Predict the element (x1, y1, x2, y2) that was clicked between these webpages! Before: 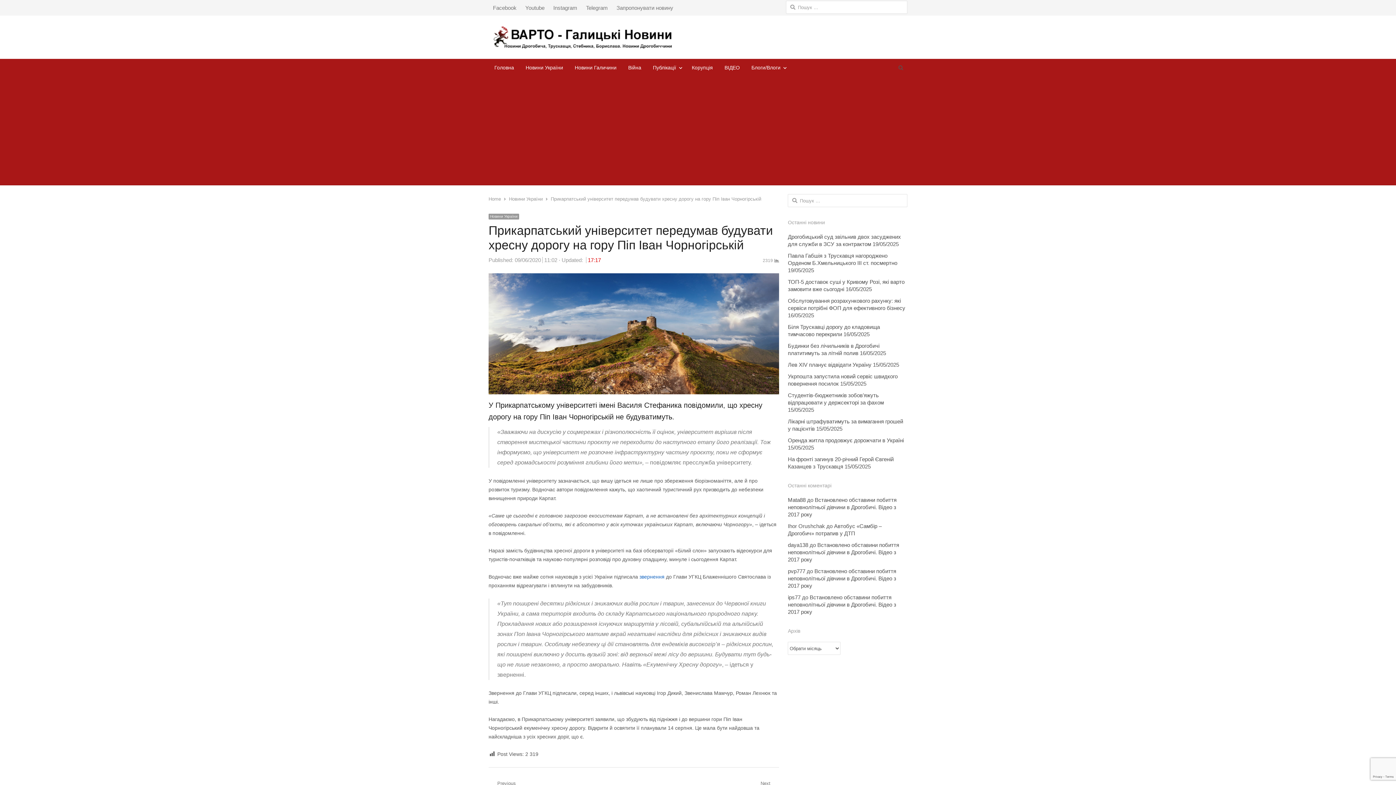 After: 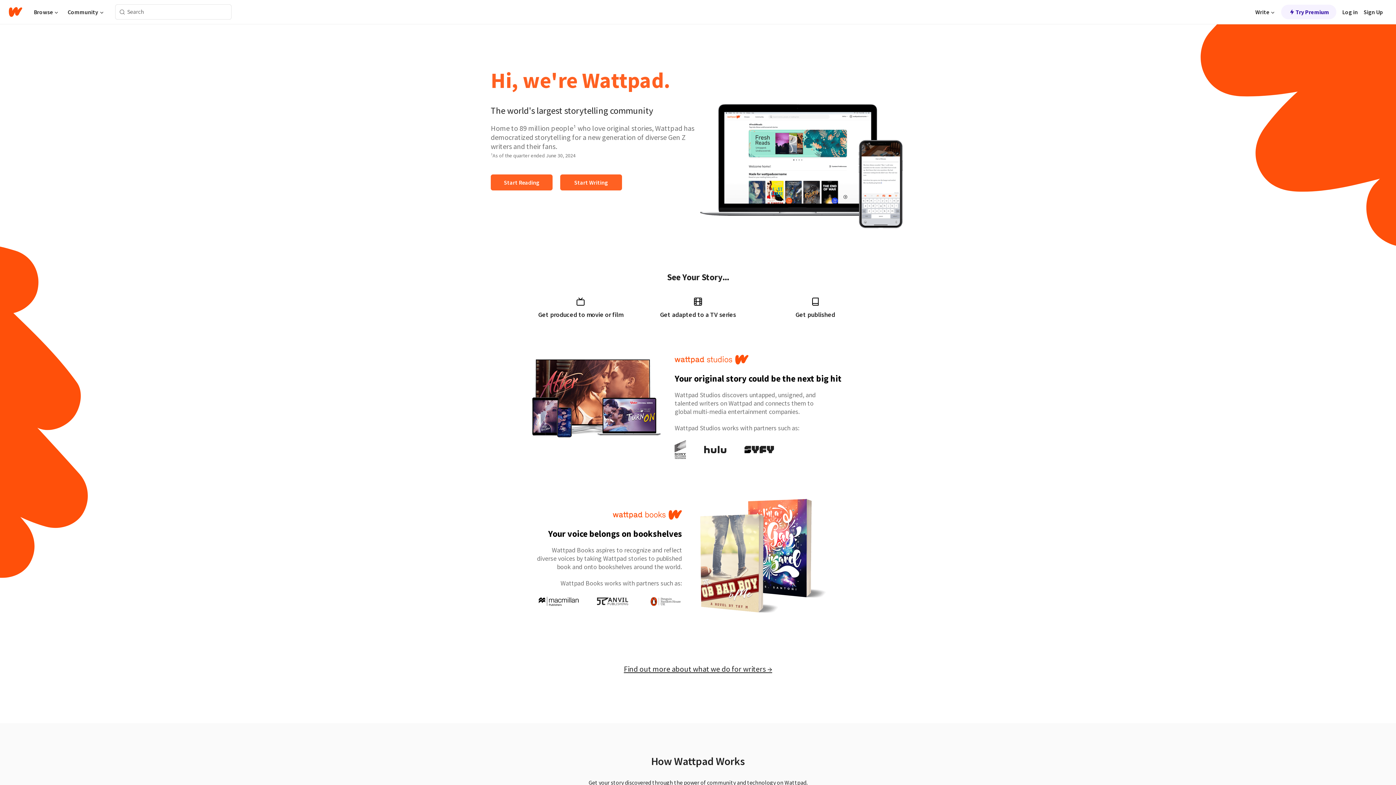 Action: label: daya138 bbox: (788, 542, 808, 548)